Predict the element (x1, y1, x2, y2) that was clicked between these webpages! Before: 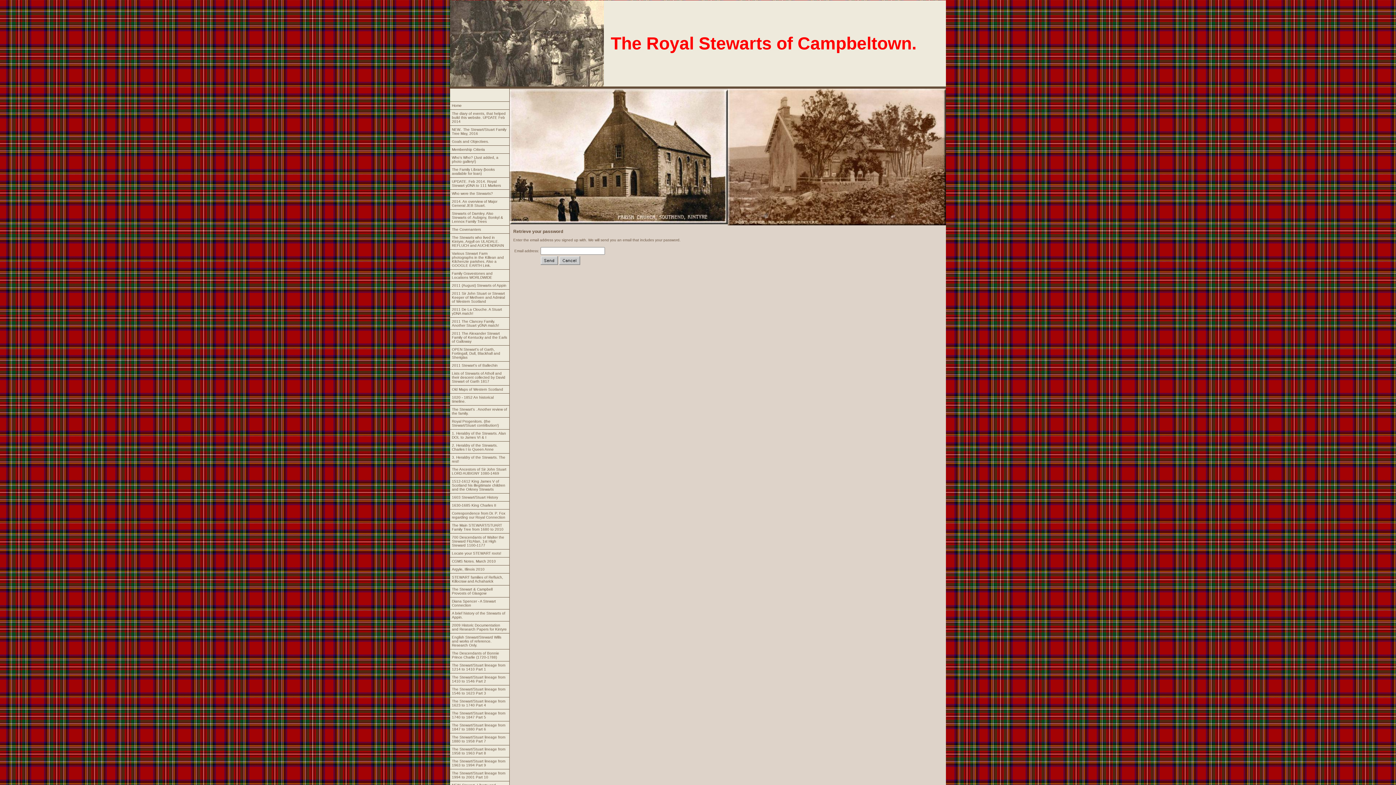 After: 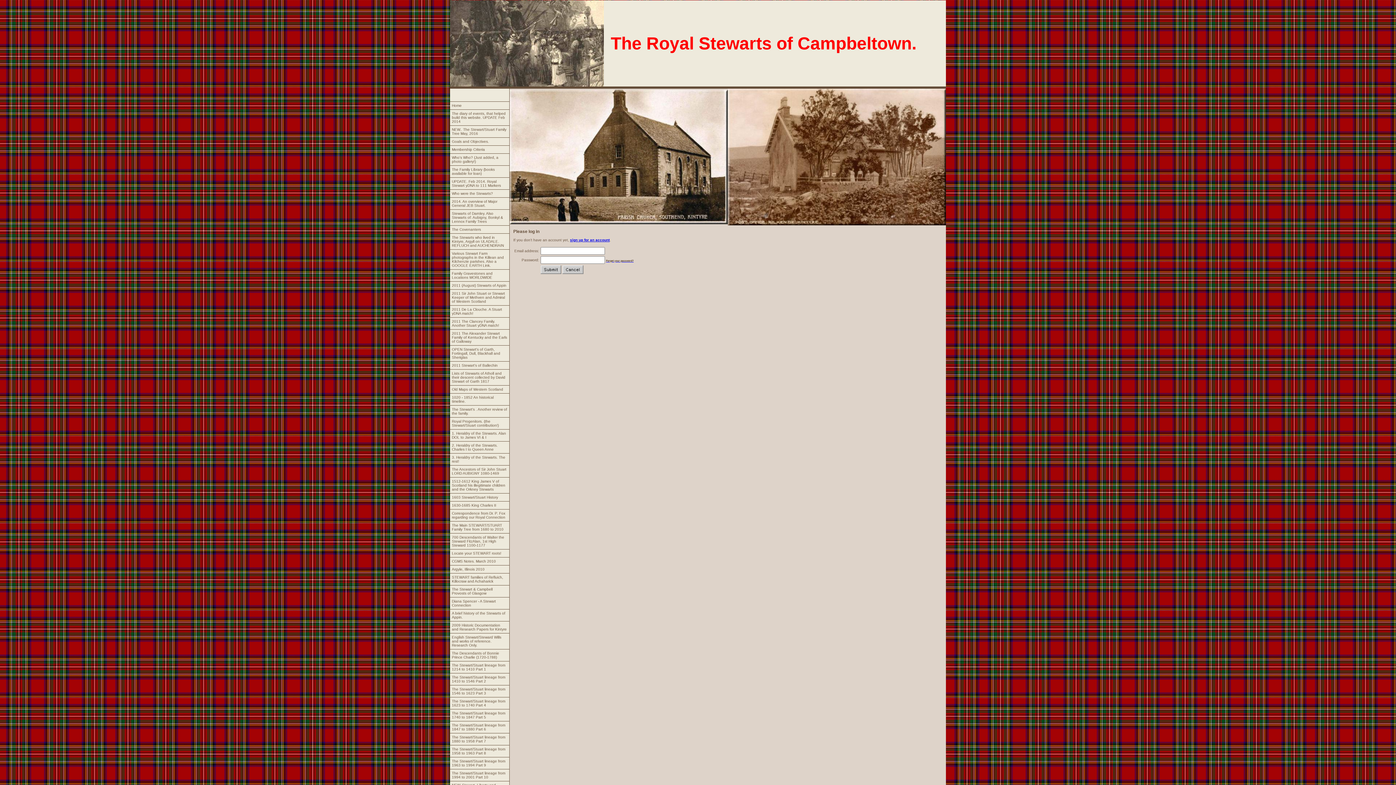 Action: label: The Stewart/Stuart lineage from 1963 to 1994 Part 9 bbox: (450, 757, 509, 769)